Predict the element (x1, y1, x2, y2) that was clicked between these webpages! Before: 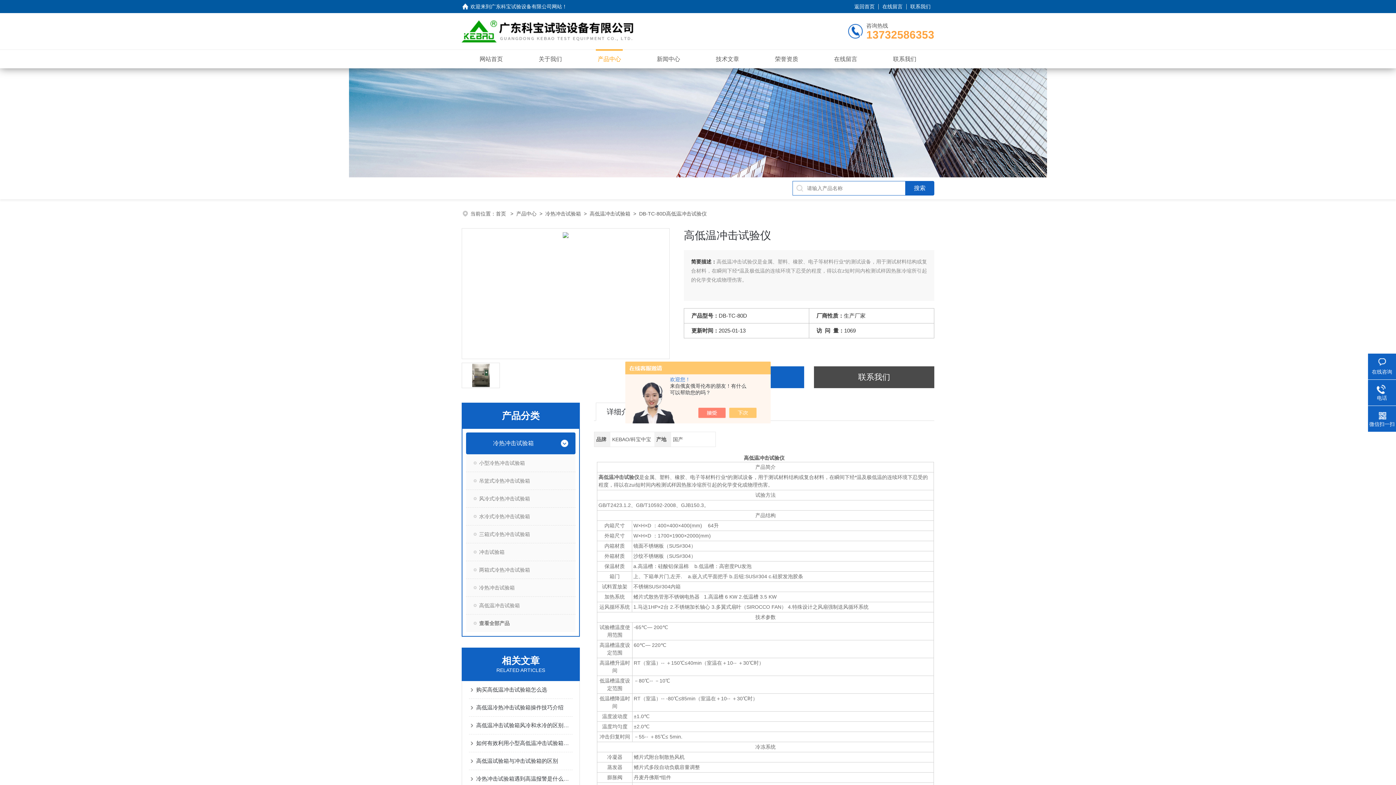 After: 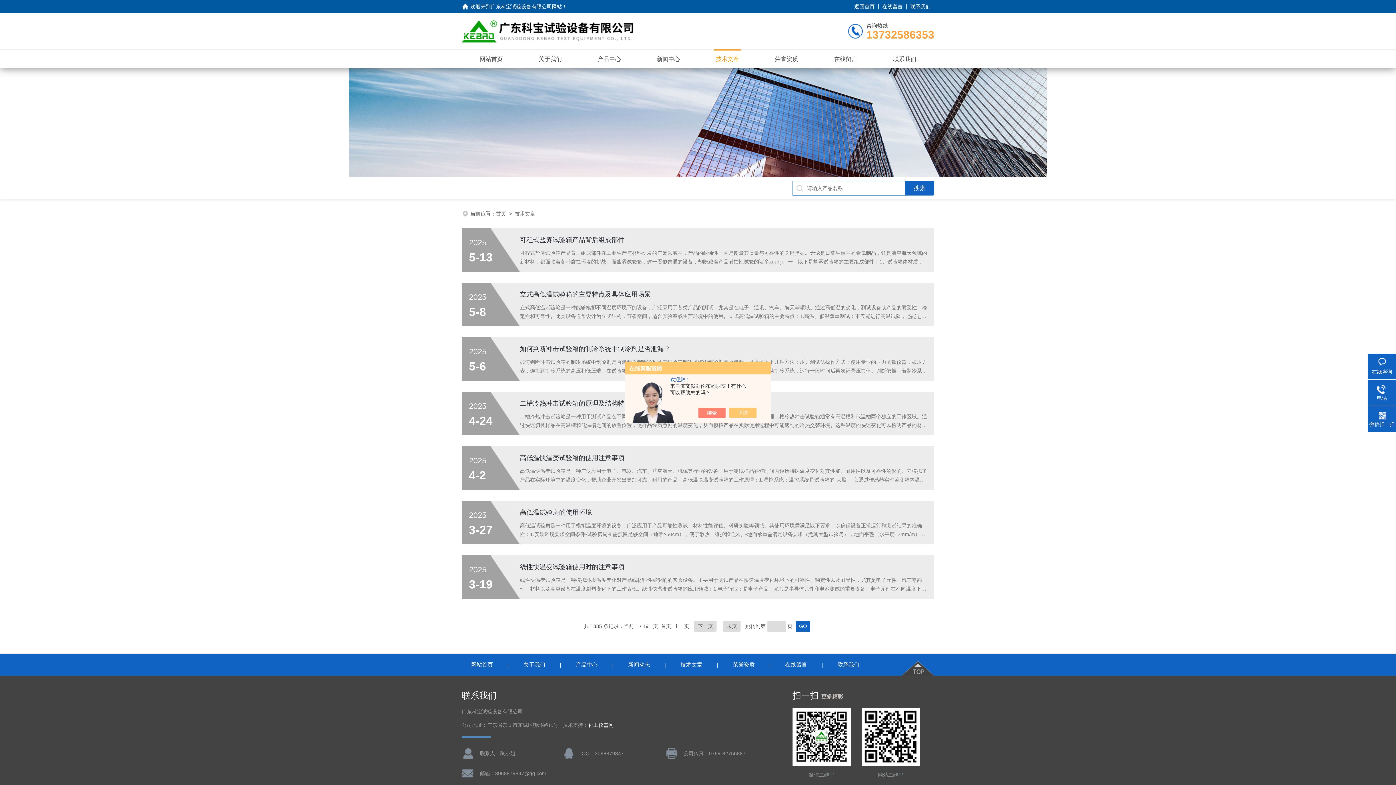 Action: bbox: (716, 52, 739, 65) label: 技术文章